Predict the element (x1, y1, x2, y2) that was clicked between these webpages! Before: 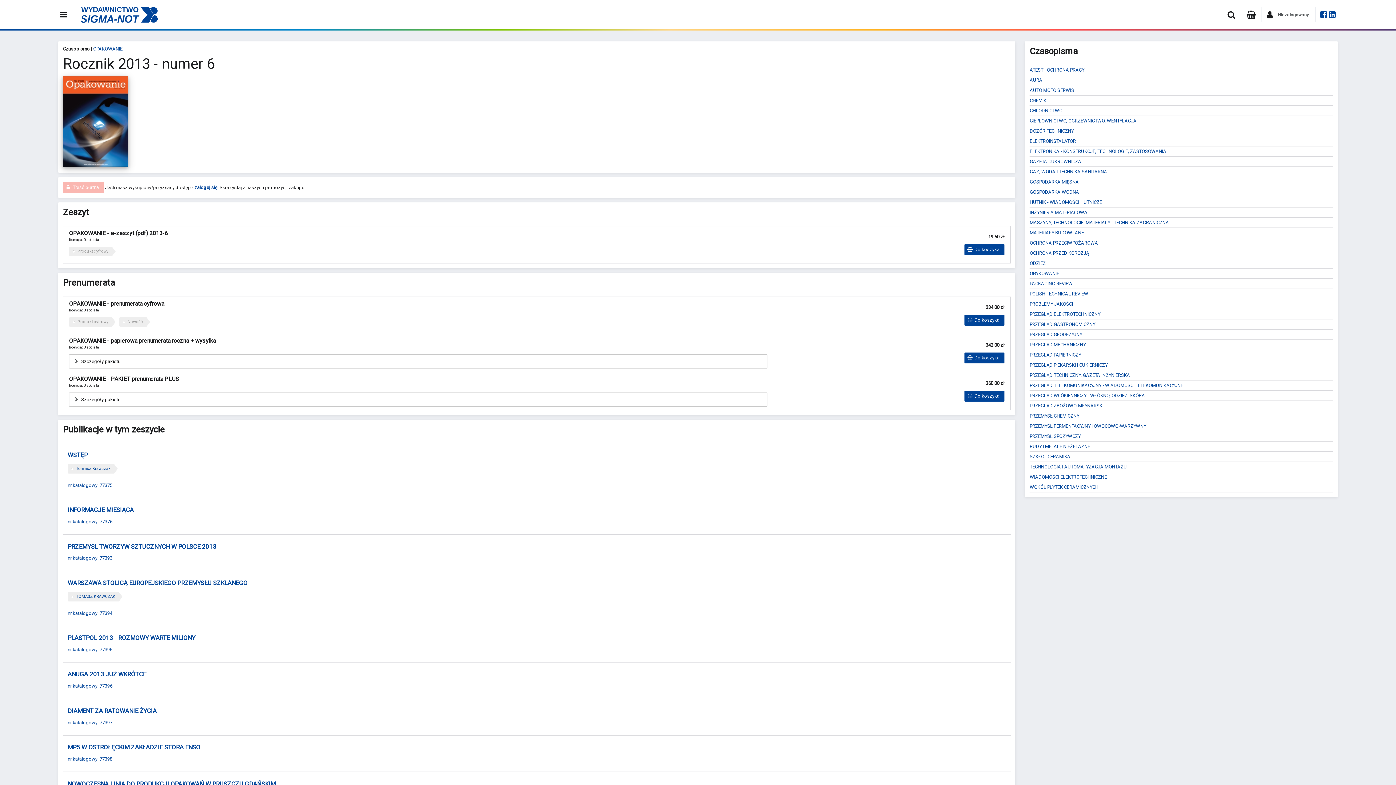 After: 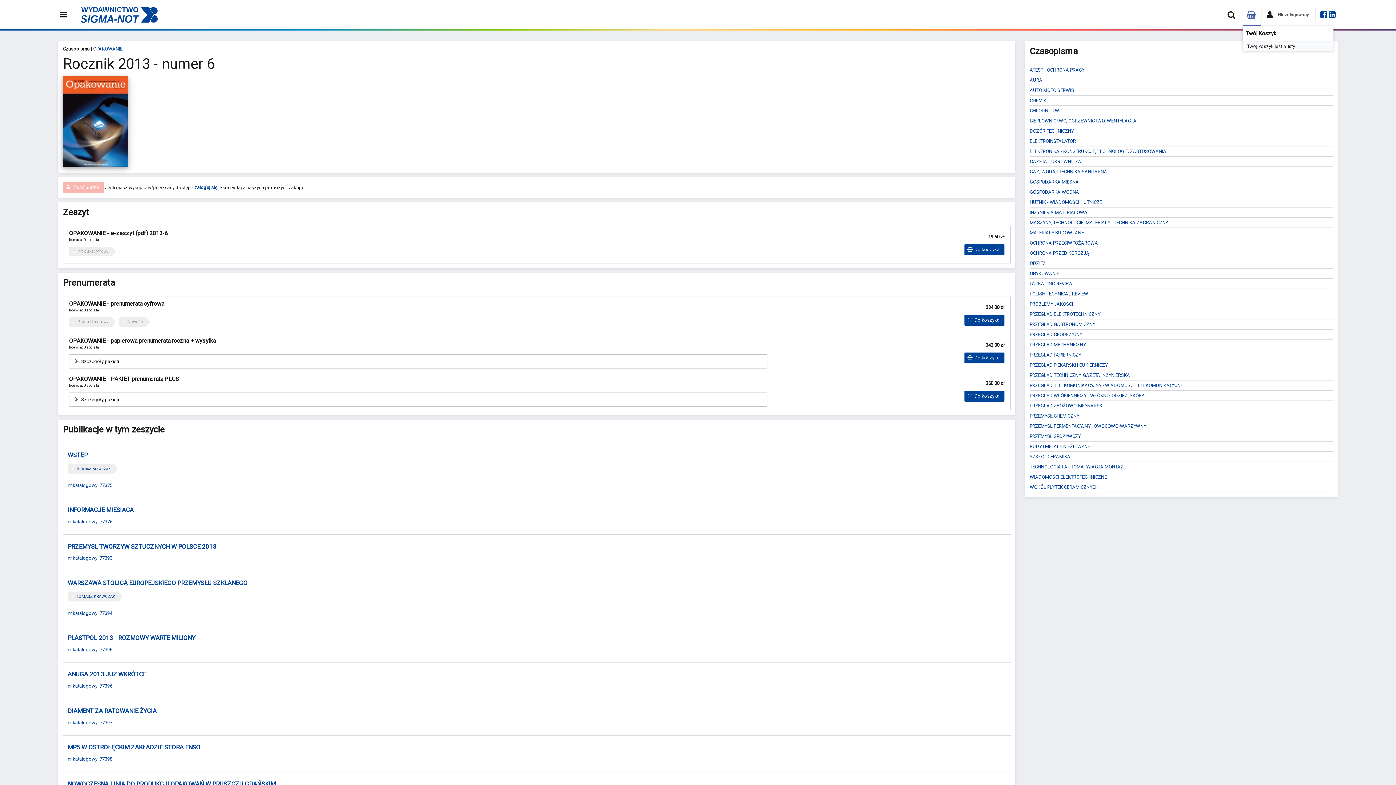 Action: bbox: (1243, 7, 1259, 22)